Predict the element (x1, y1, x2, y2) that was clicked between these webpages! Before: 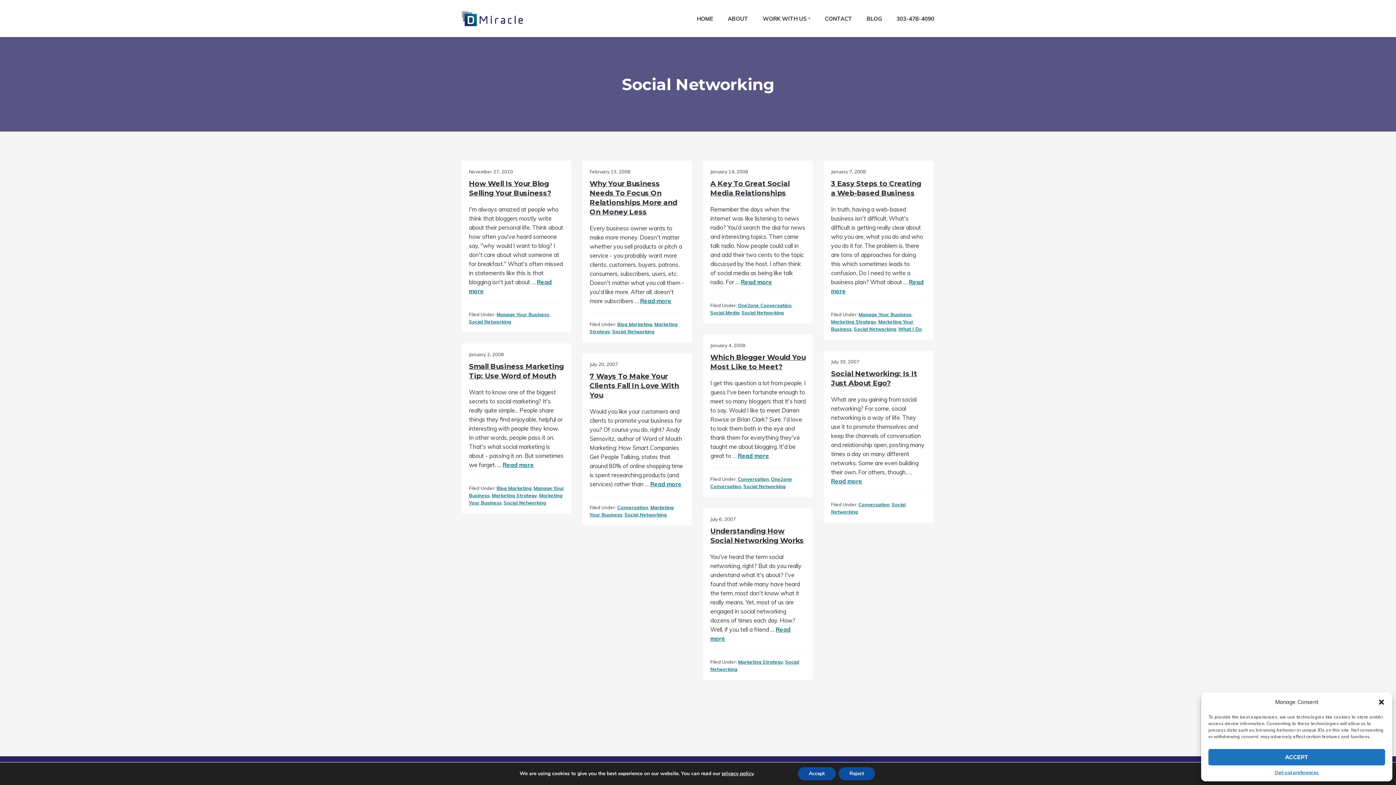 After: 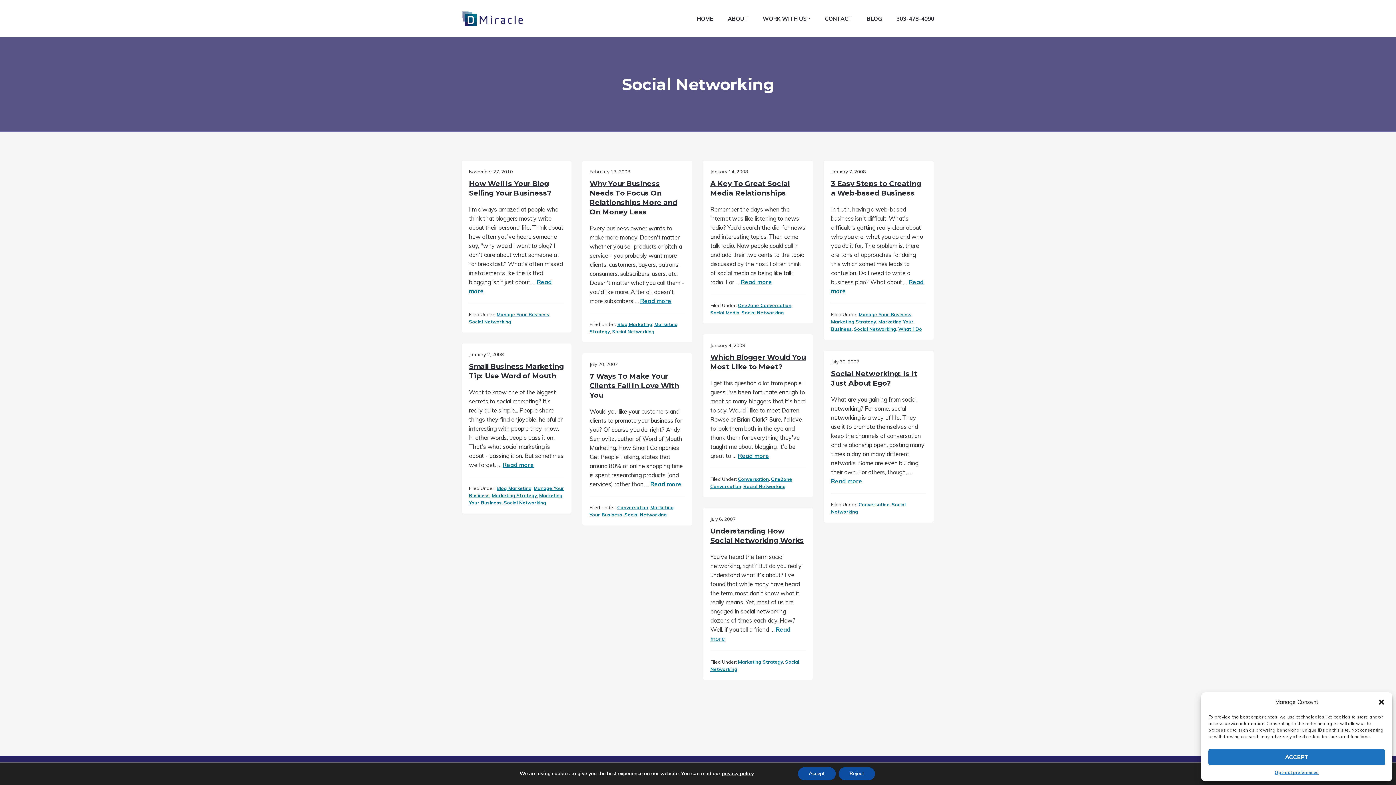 Action: label: Social Networking bbox: (741, 309, 784, 315)